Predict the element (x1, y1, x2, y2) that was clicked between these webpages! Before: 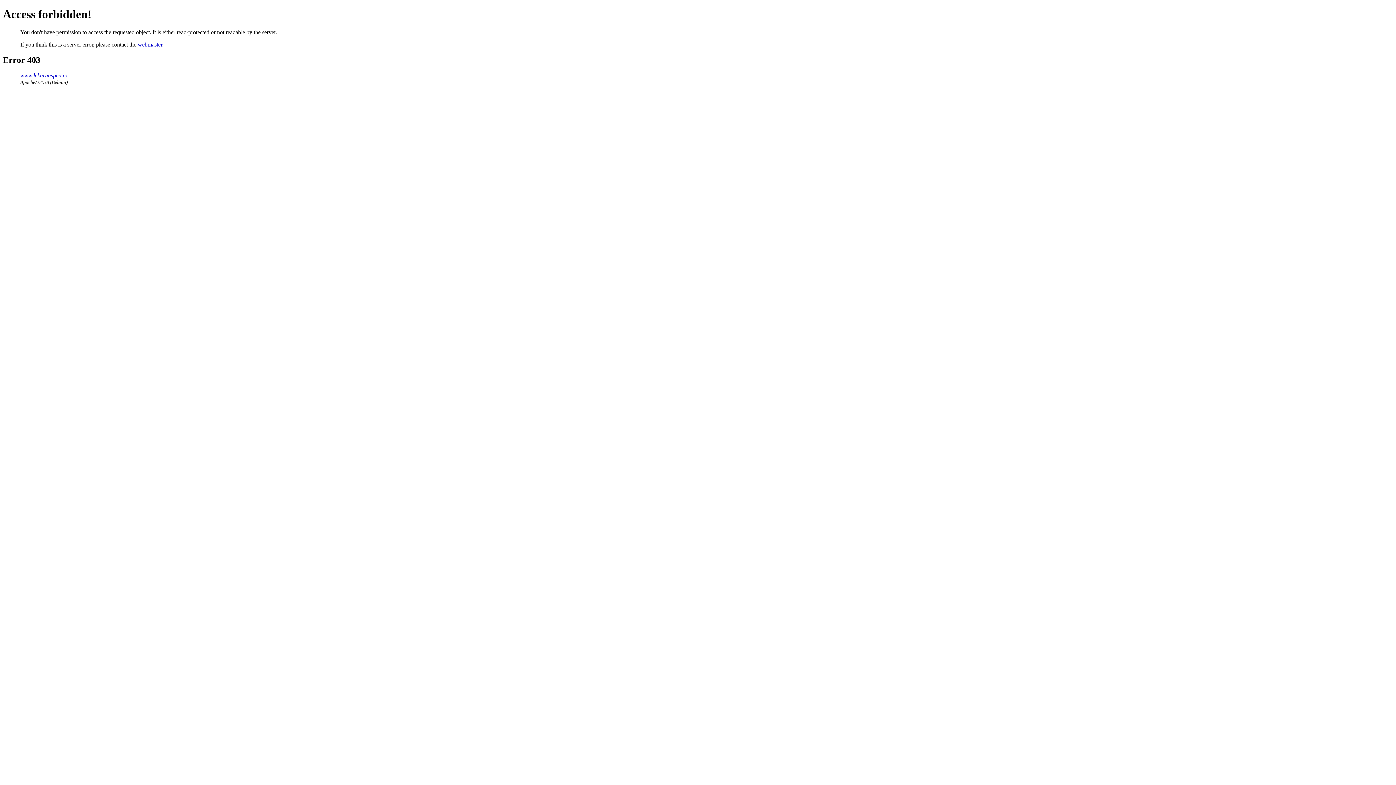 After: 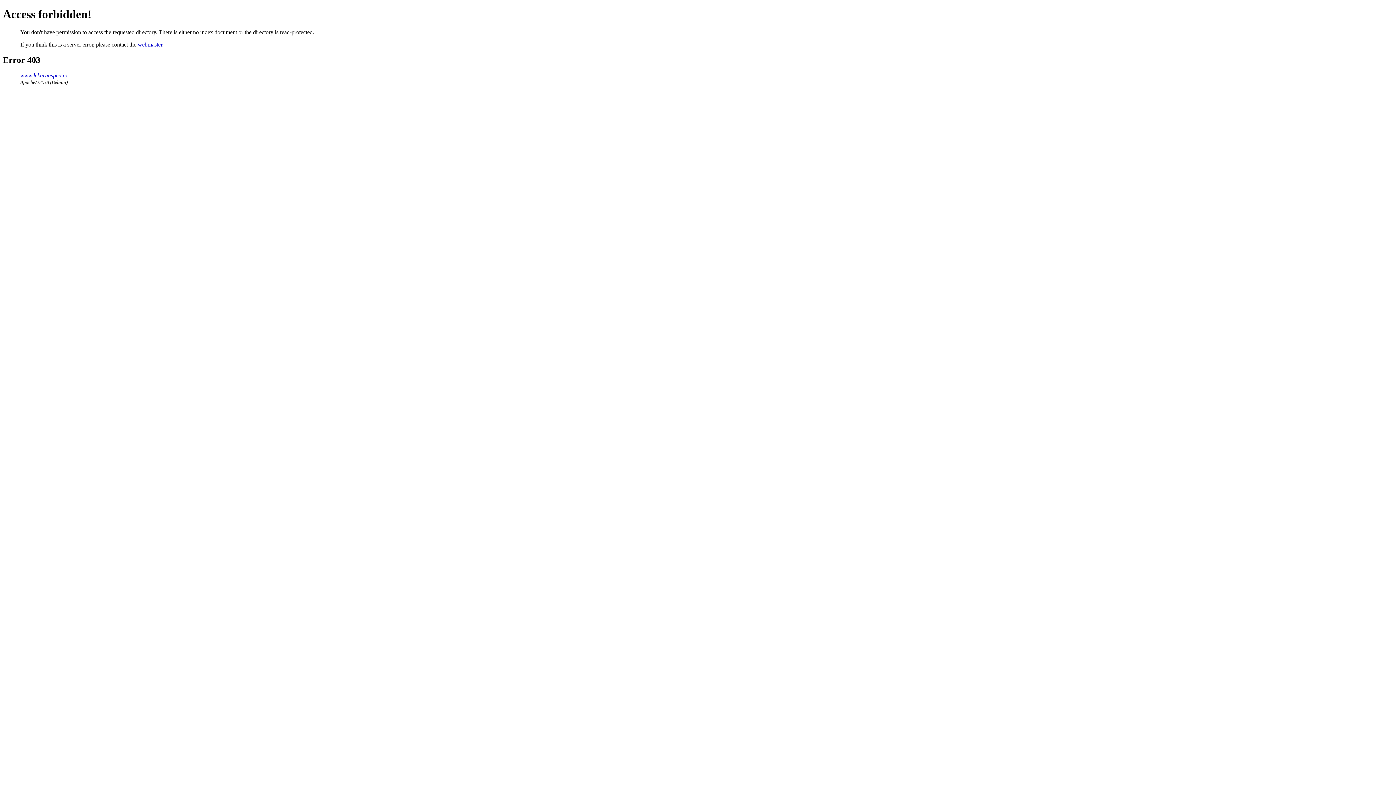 Action: label: www.lekarnaspea.cz bbox: (20, 72, 67, 78)